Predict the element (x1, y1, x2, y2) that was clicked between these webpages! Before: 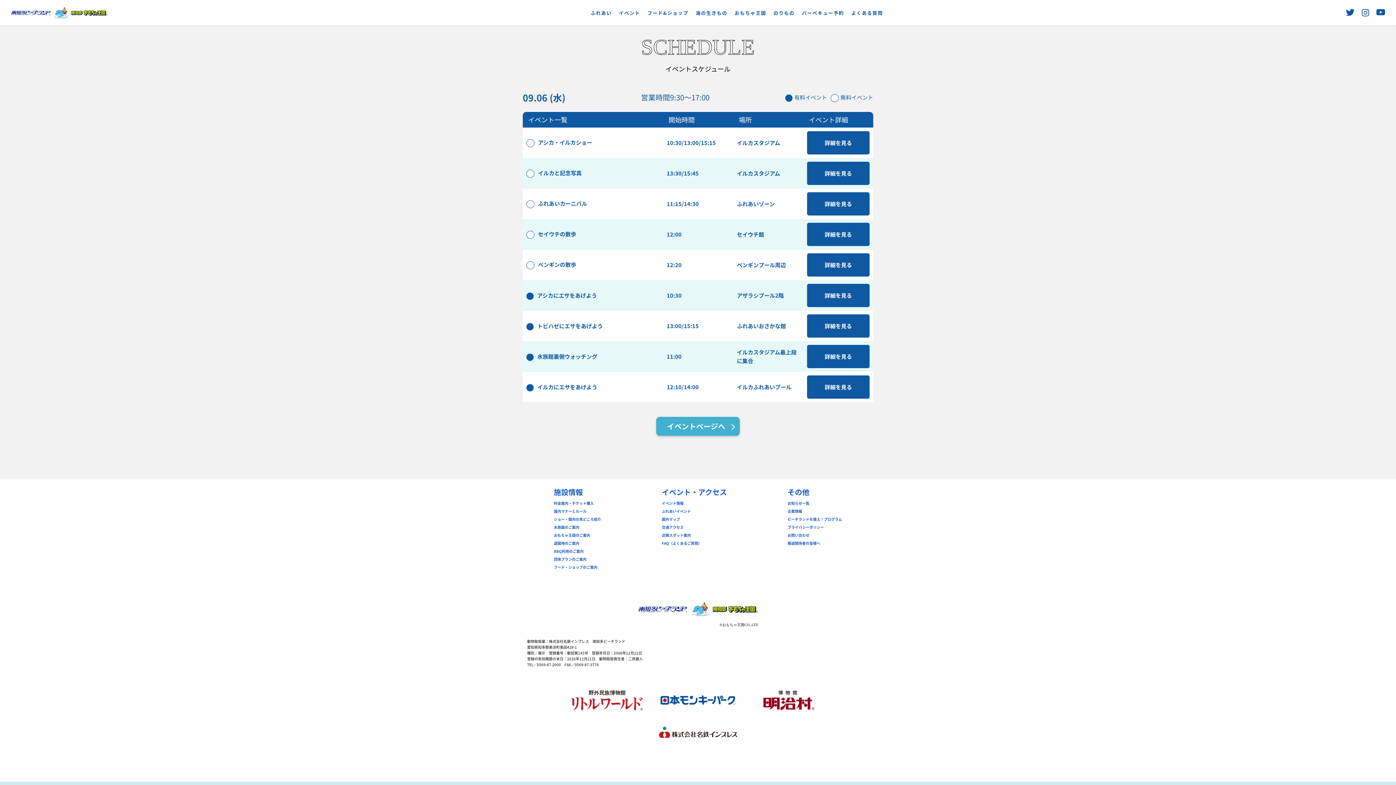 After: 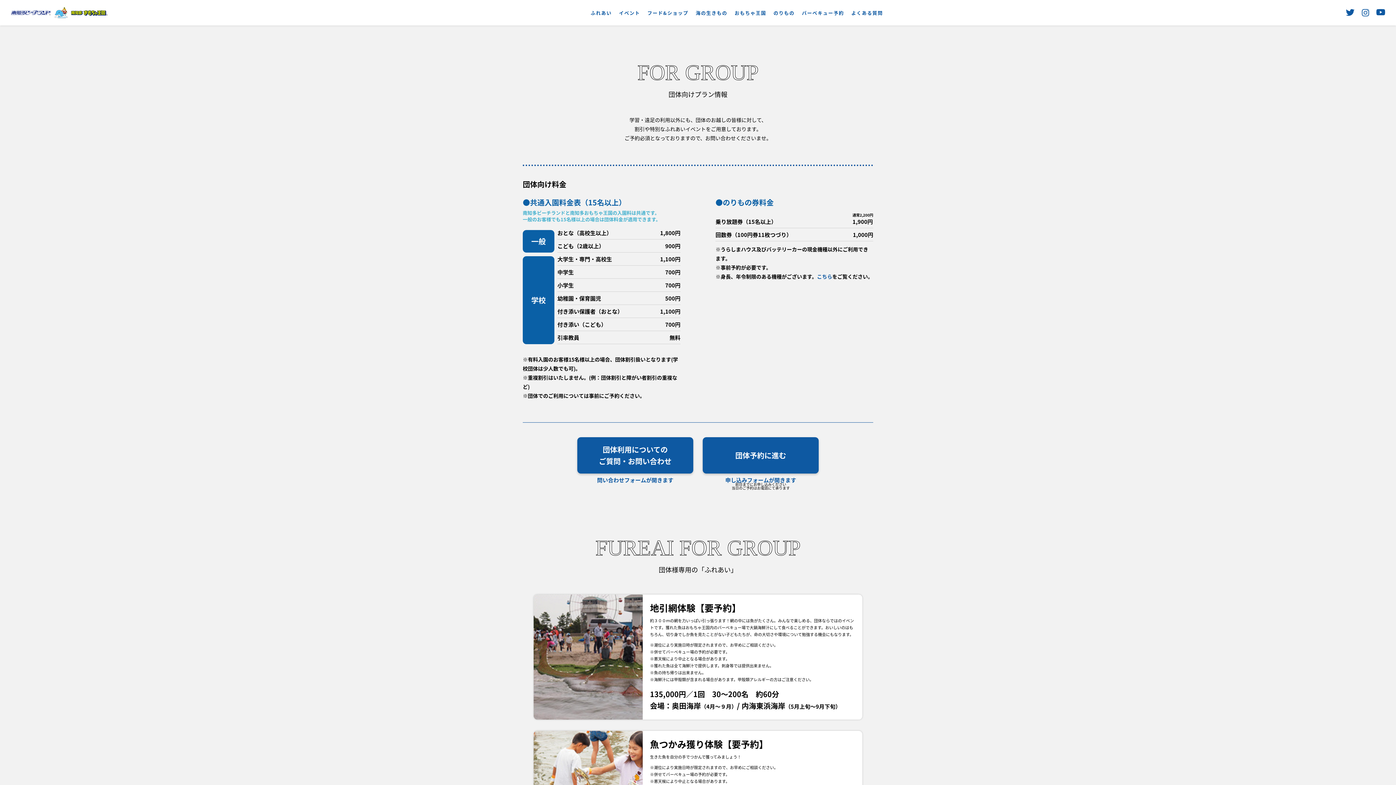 Action: label: 団体プランのご案内 bbox: (554, 557, 601, 561)